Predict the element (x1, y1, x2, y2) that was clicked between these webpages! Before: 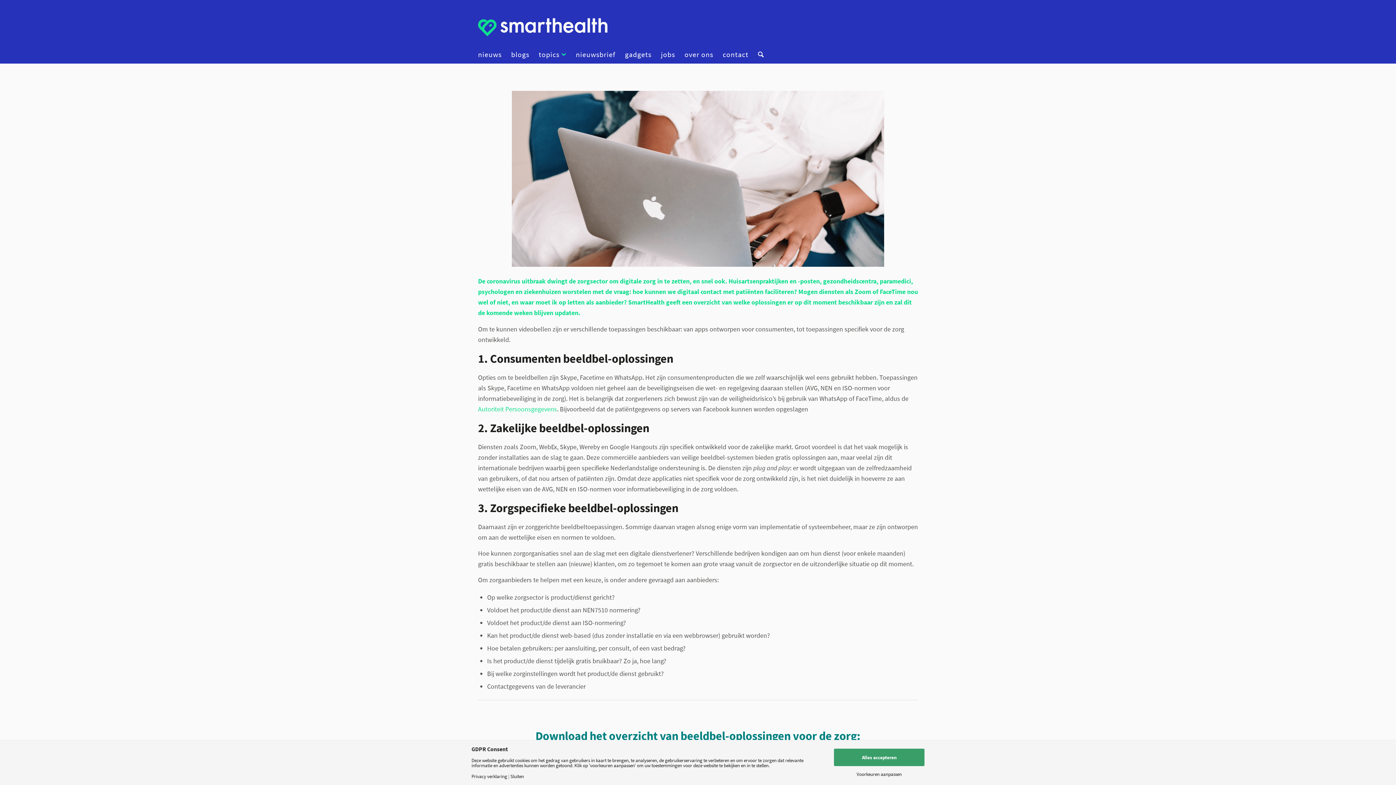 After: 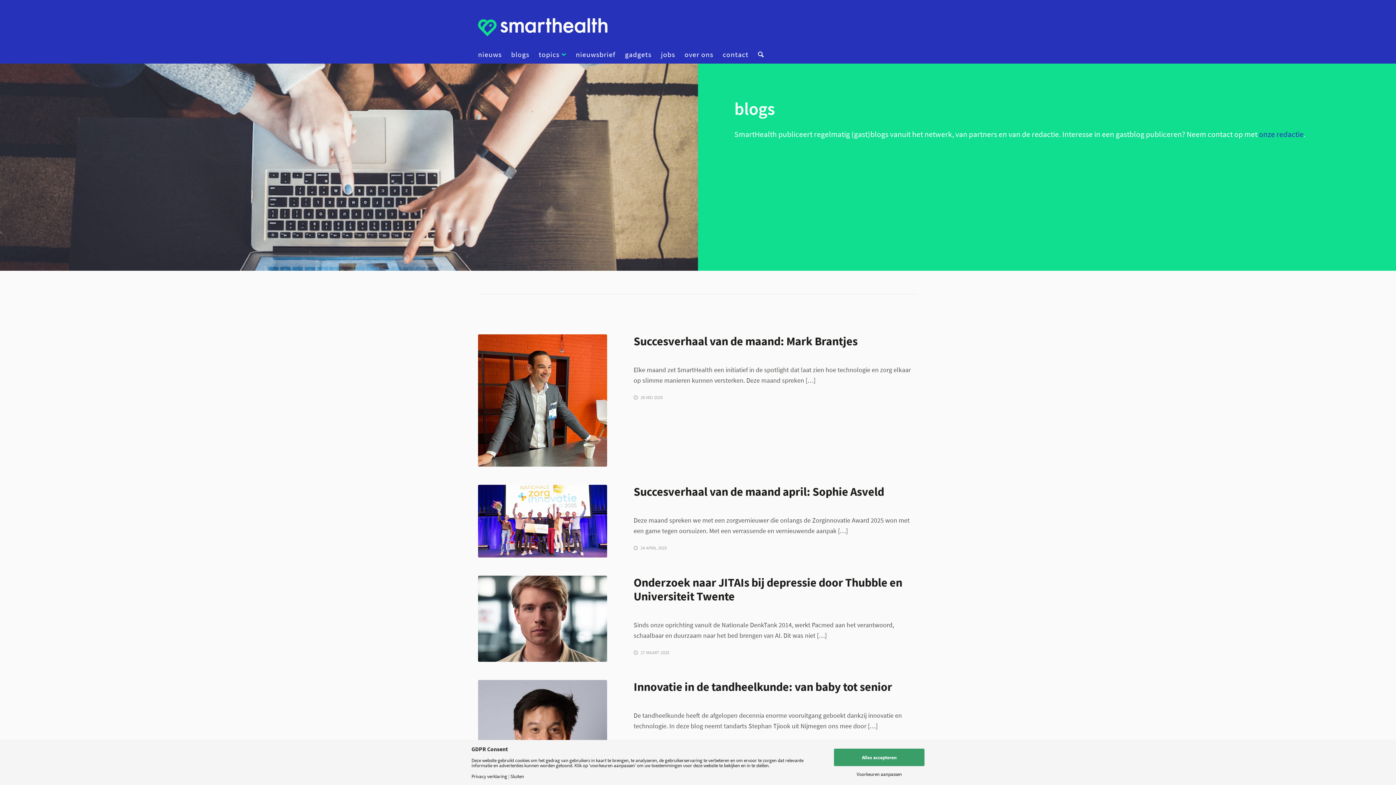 Action: label: blogs bbox: (506, 45, 534, 63)